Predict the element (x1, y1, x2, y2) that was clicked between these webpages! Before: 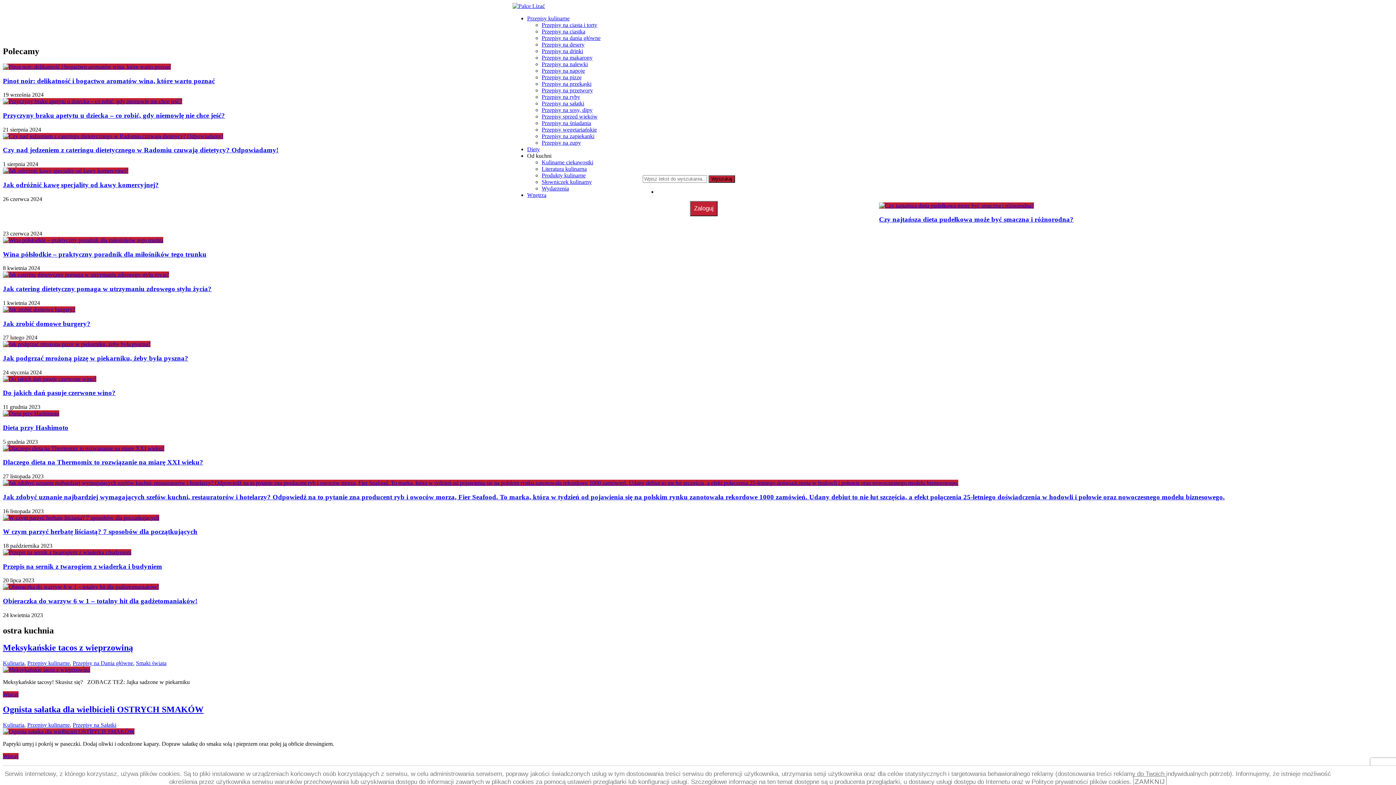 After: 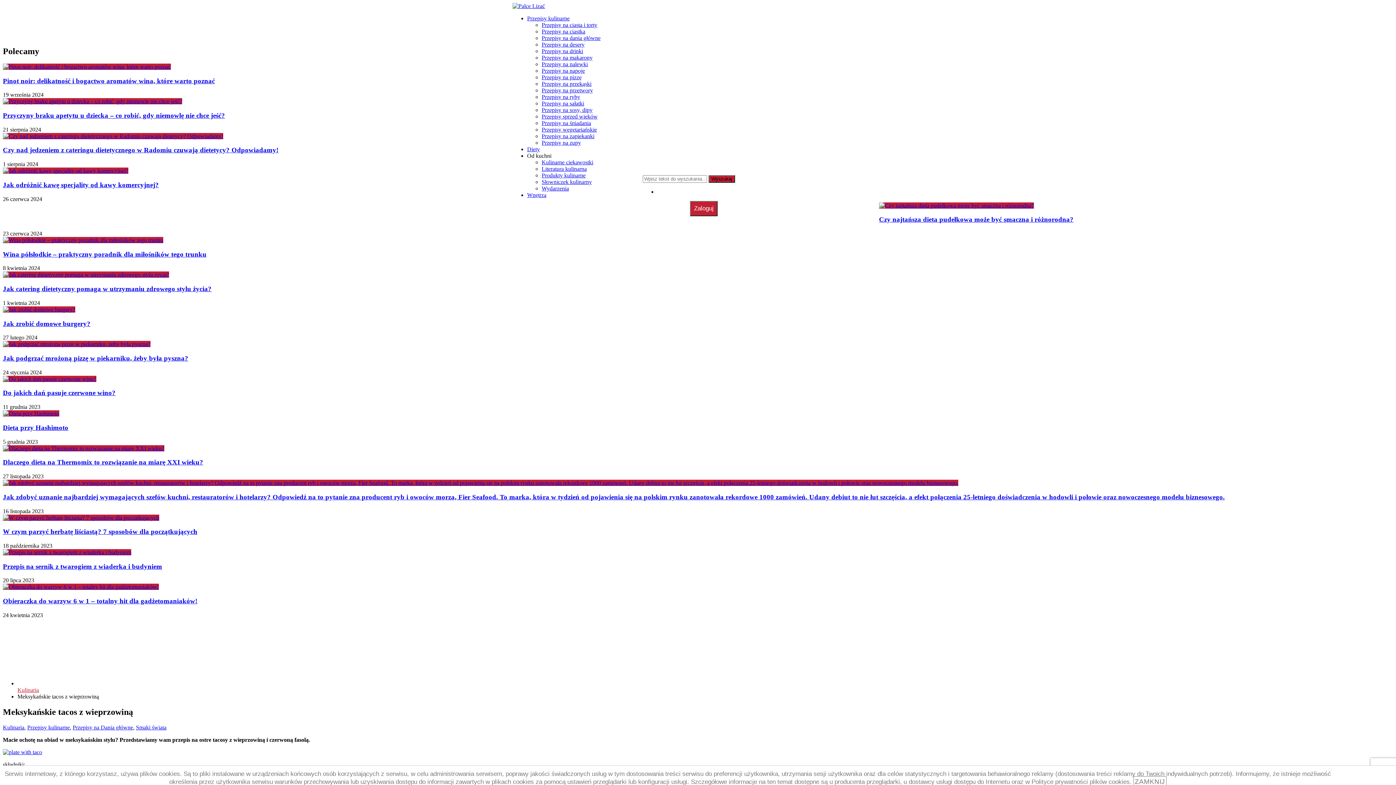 Action: bbox: (2, 691, 18, 697) label: Więcej